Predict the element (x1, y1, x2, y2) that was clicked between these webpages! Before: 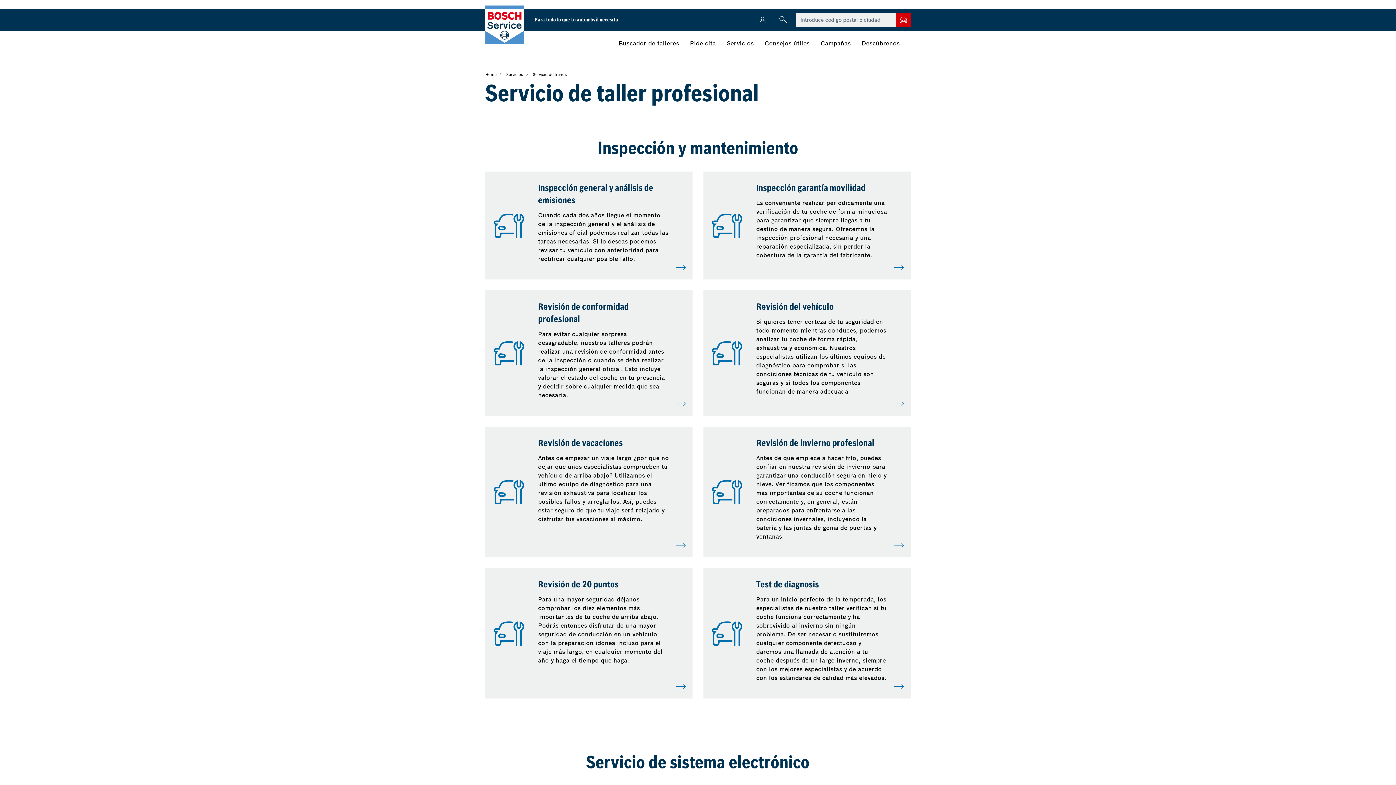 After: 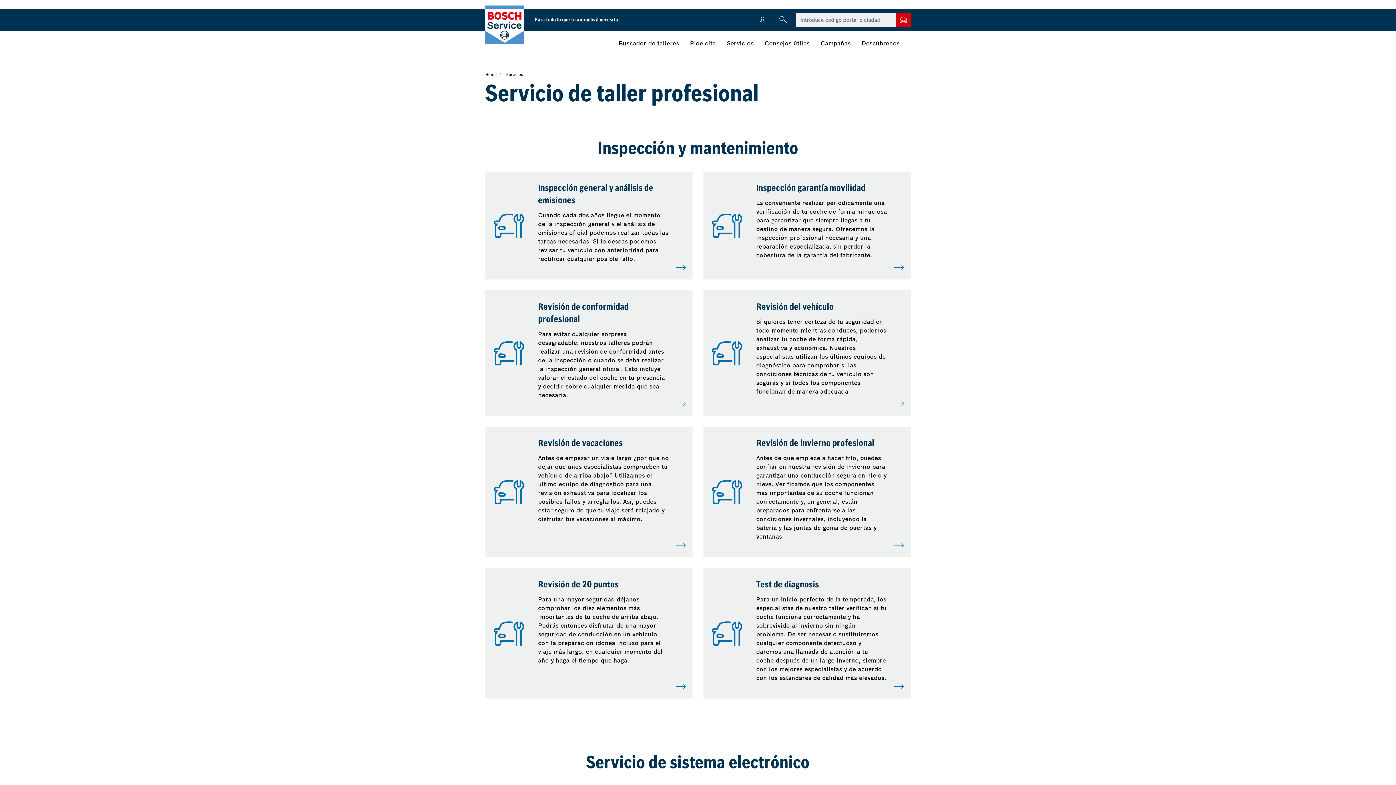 Action: bbox: (506, 71, 523, 77) label: Servicios